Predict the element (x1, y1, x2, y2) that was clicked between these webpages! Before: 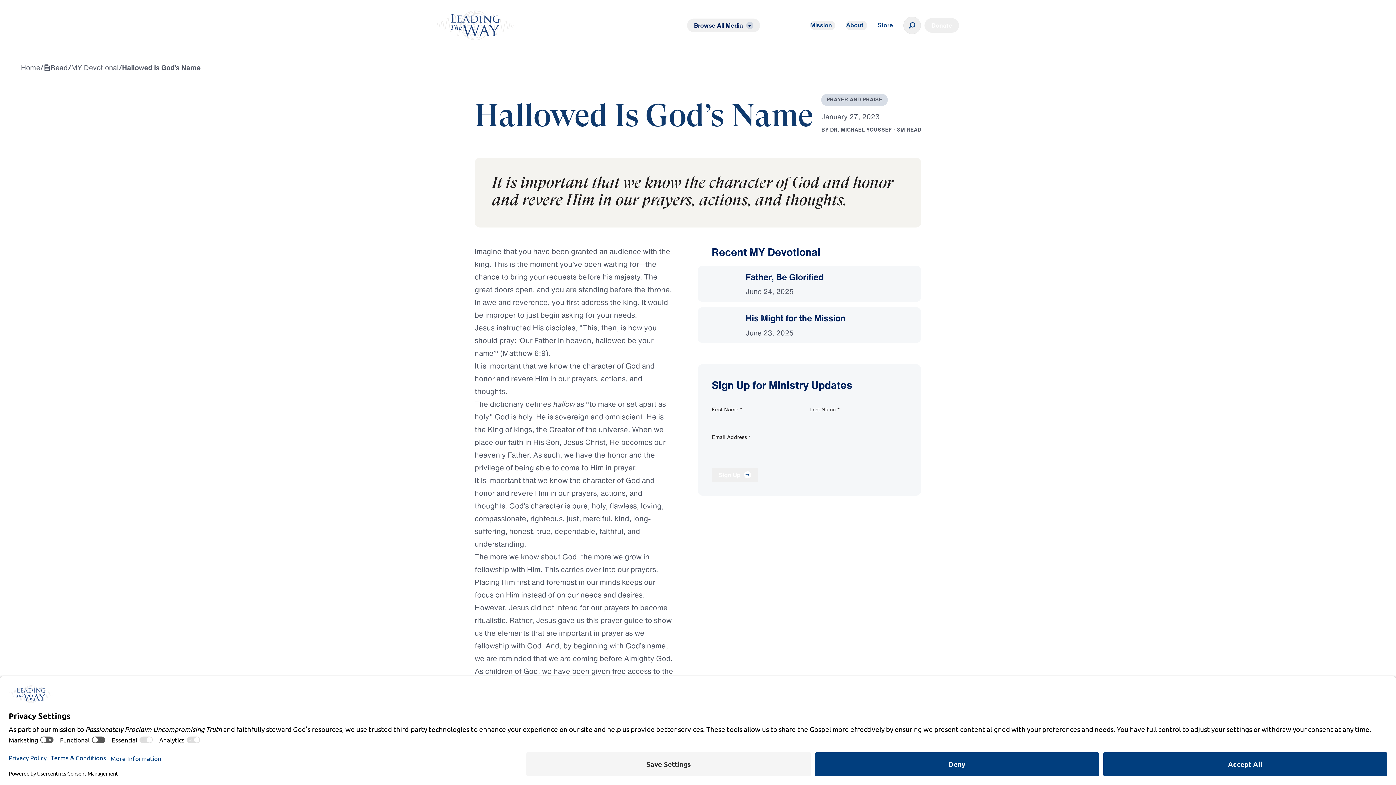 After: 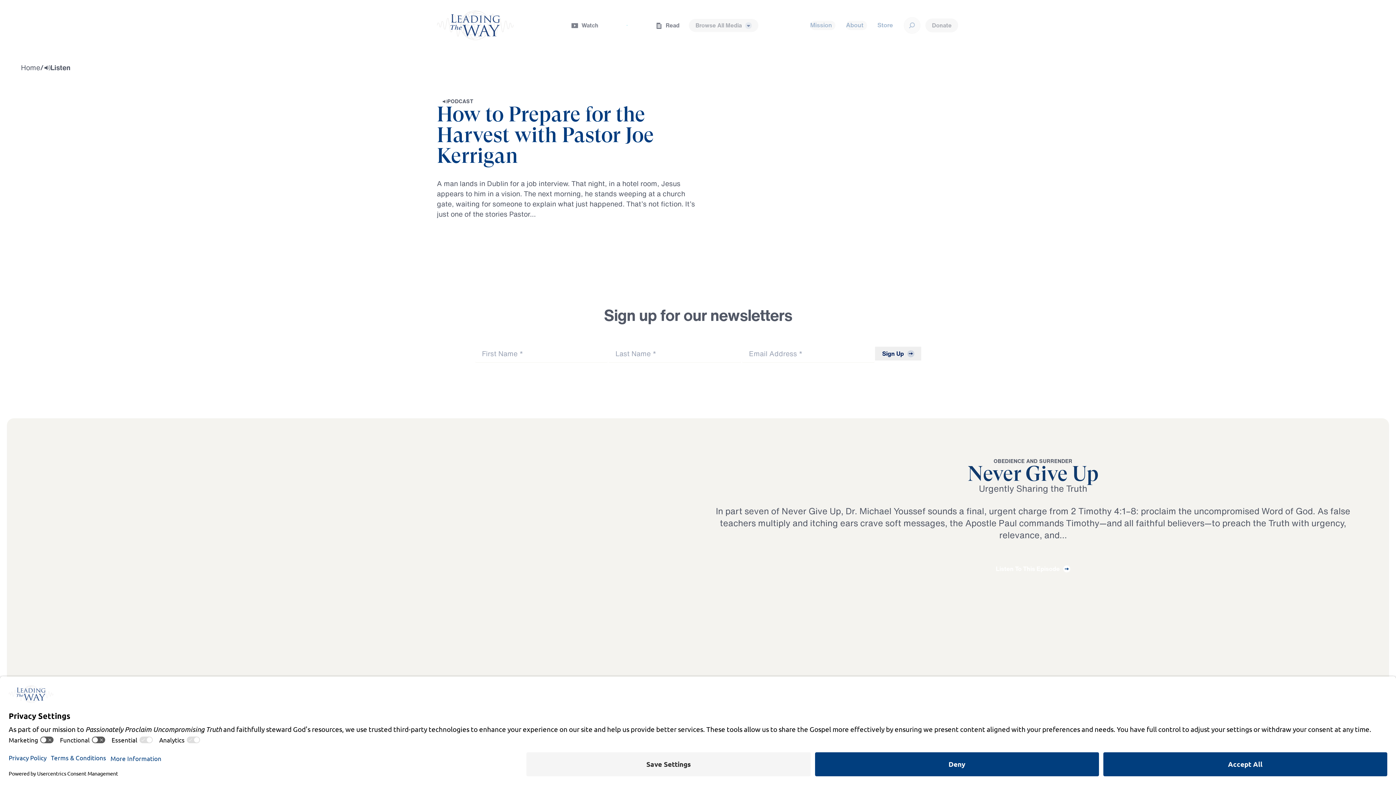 Action: bbox: (606, 18, 648, 32) label: Listen